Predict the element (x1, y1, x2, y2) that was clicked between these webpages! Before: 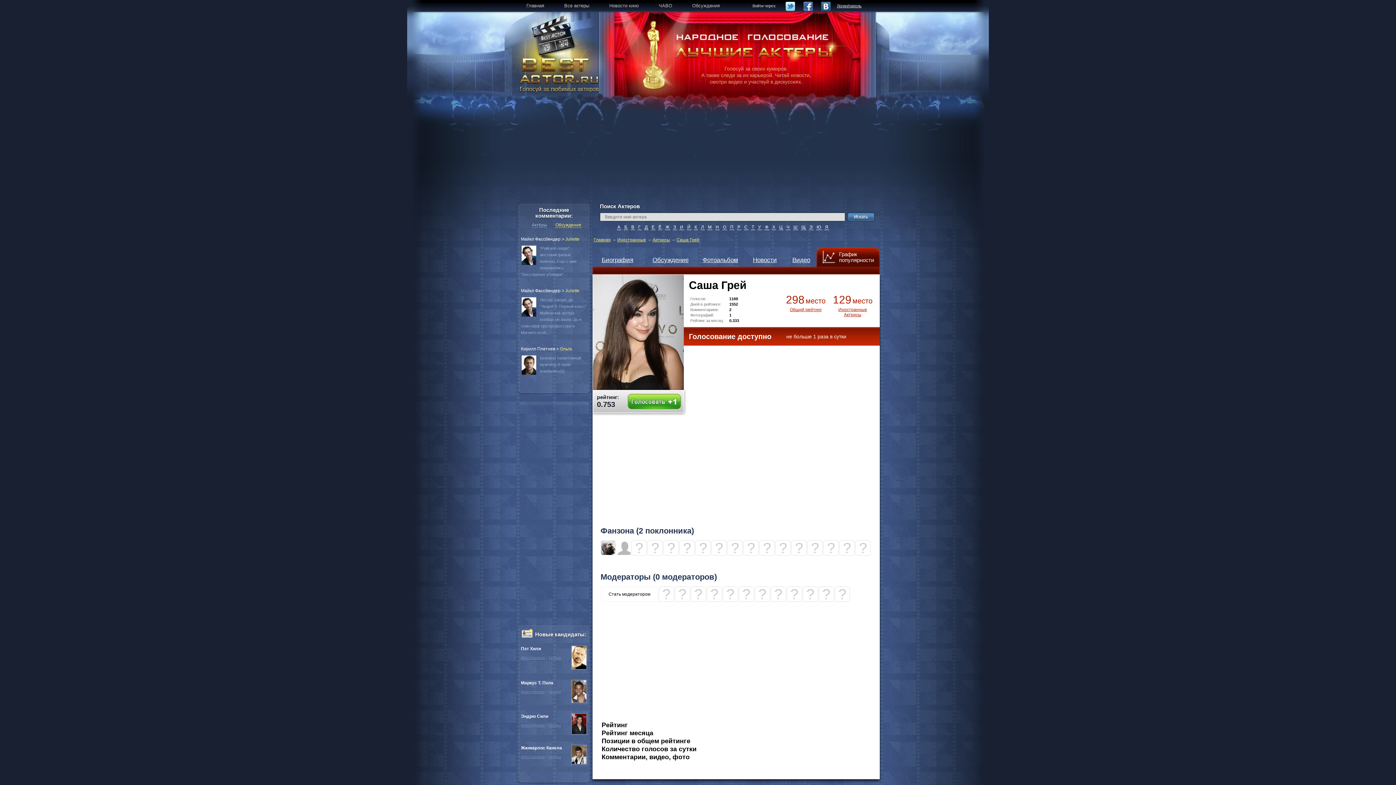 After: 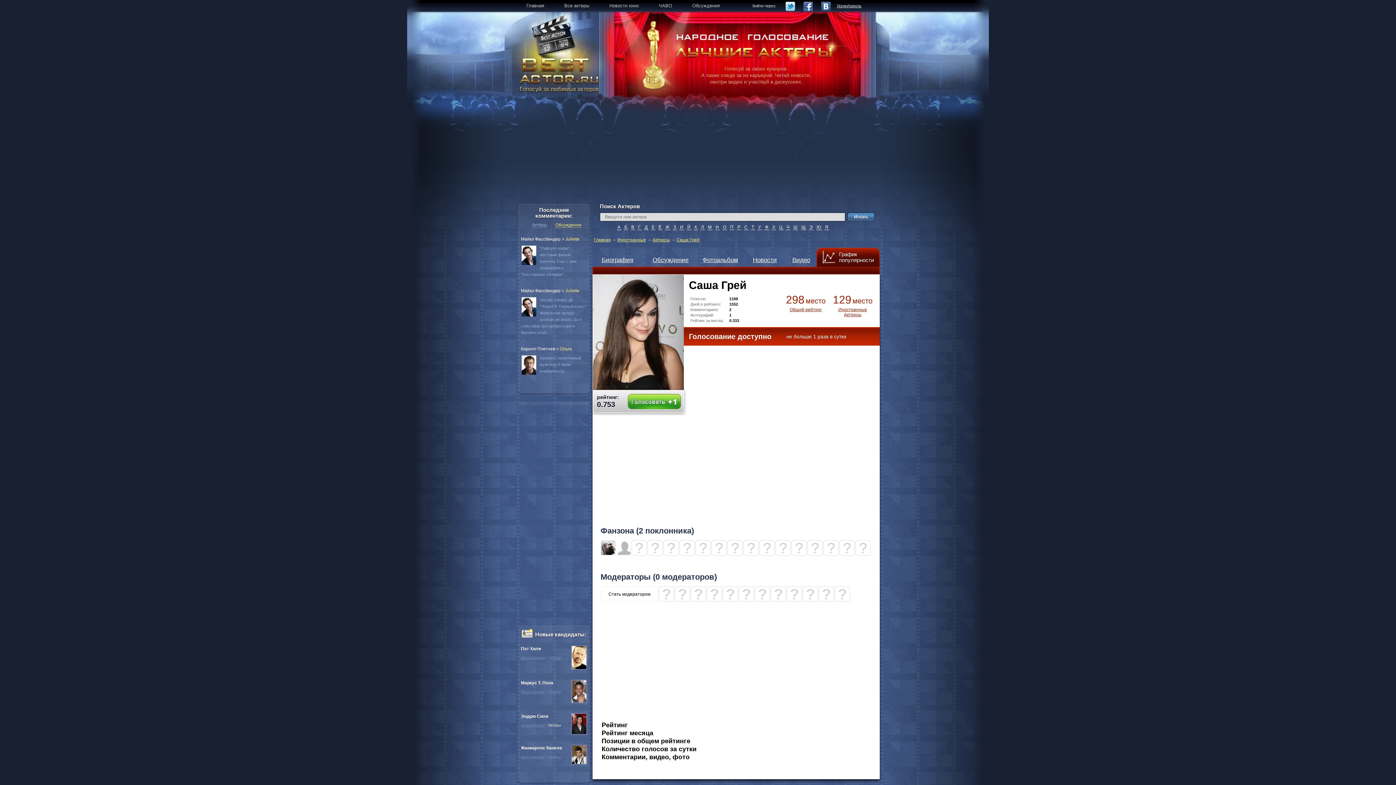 Action: bbox: (548, 723, 561, 727) label: Актёры